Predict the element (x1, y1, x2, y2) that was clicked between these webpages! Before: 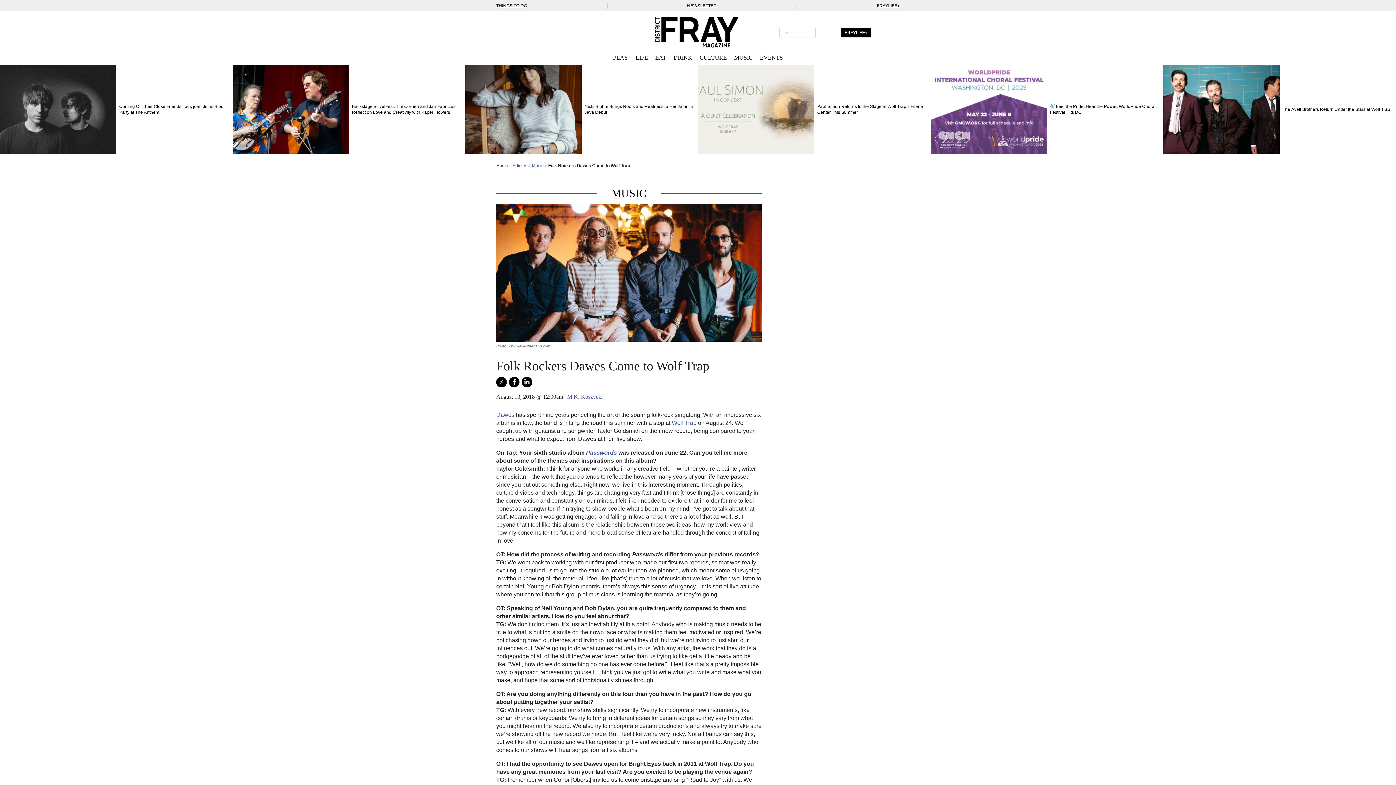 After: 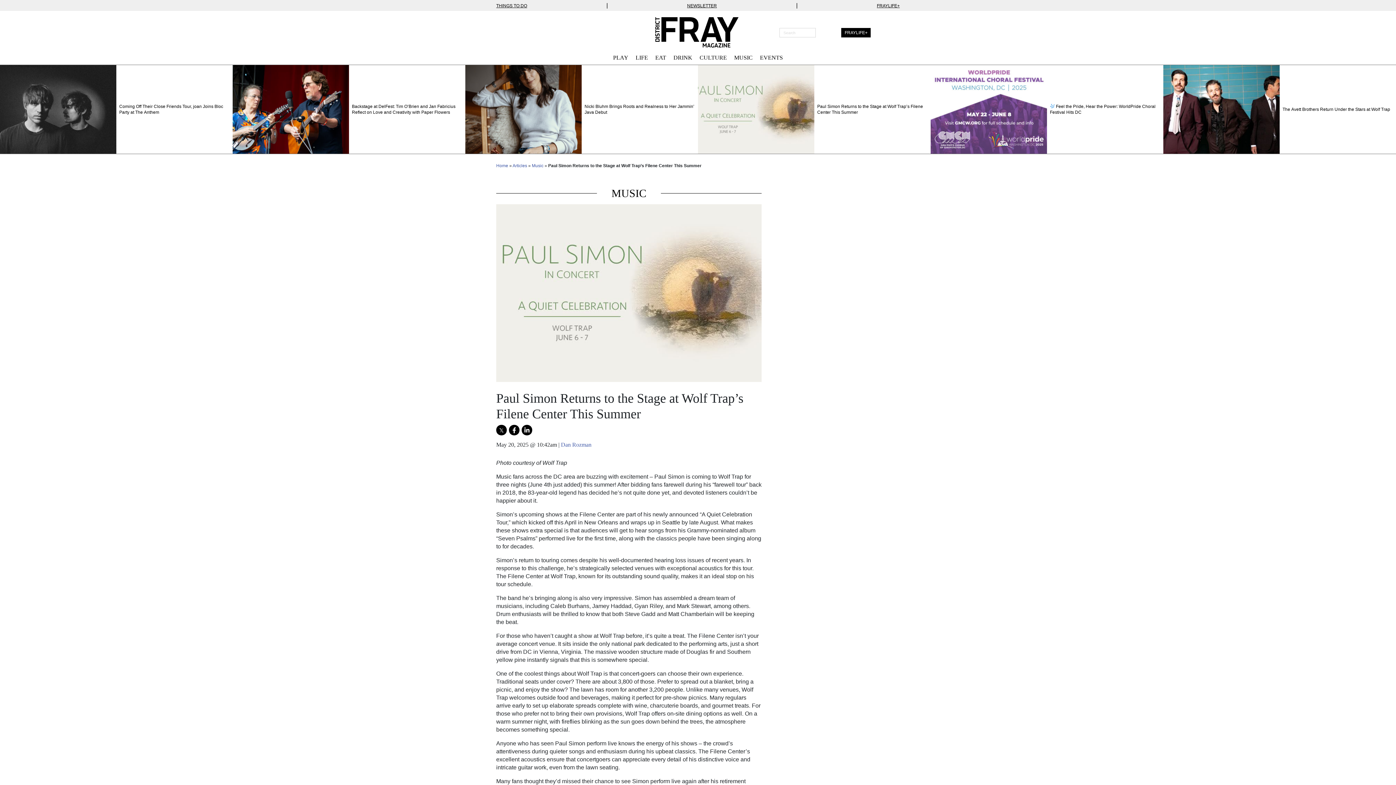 Action: bbox: (698, 65, 814, 153)